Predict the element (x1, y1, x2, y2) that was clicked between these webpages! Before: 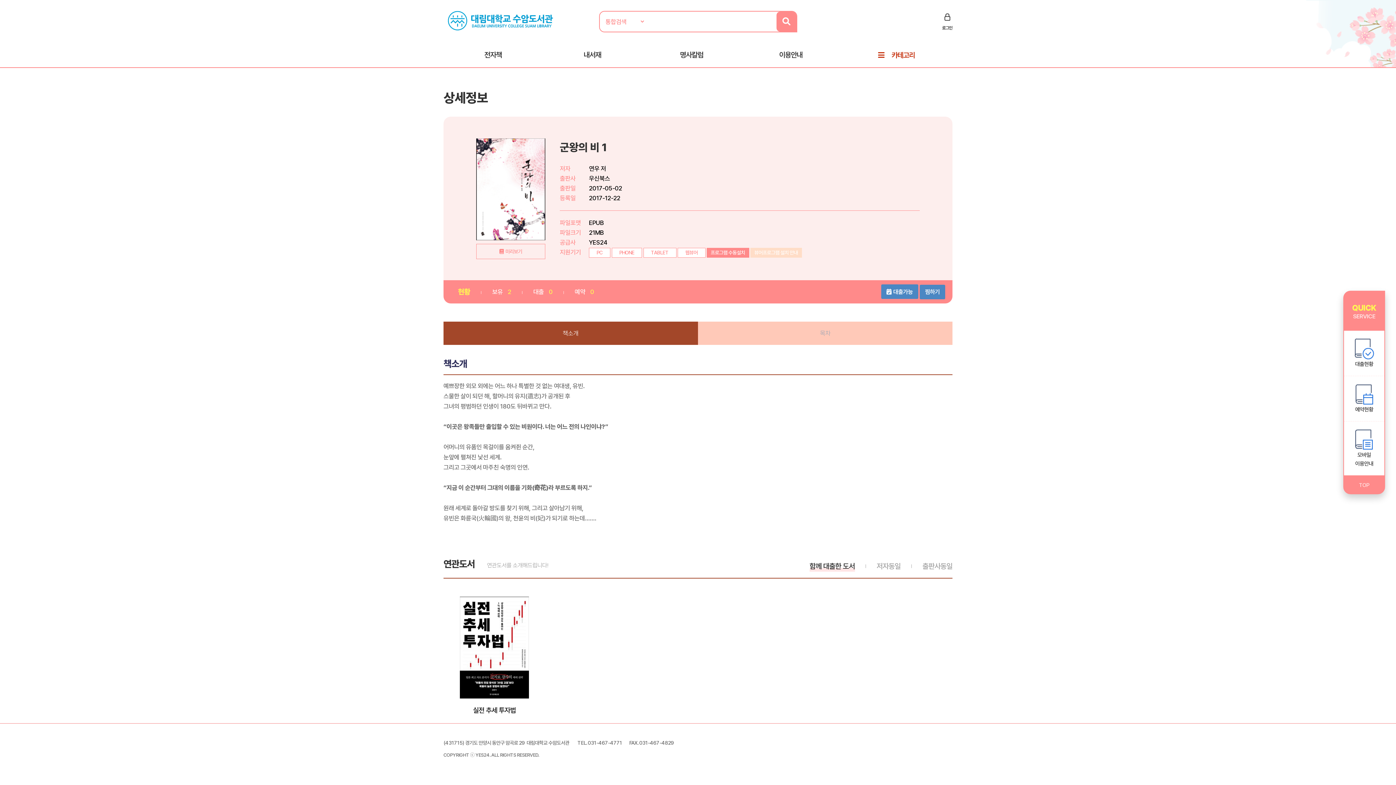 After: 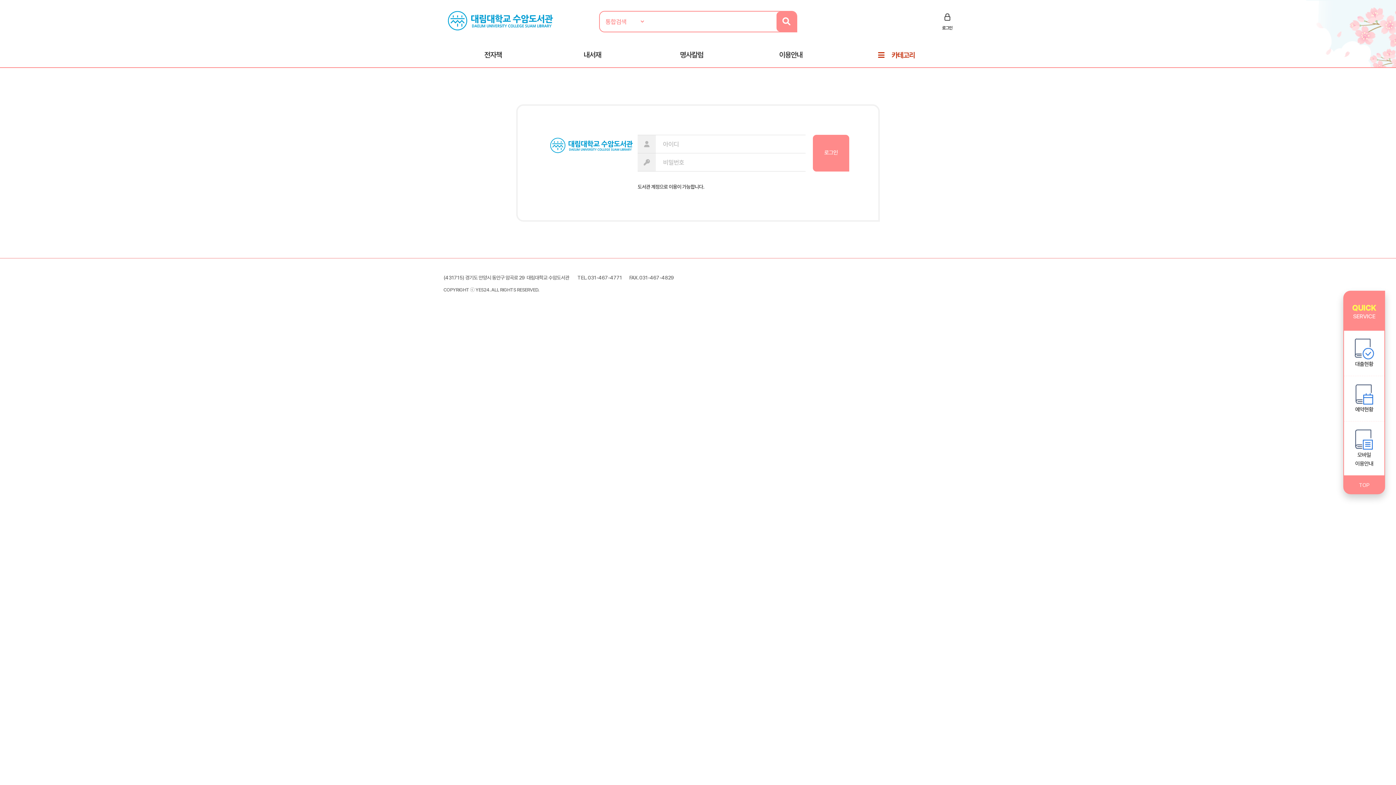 Action: label: 내서재 bbox: (542, 43, 642, 66)